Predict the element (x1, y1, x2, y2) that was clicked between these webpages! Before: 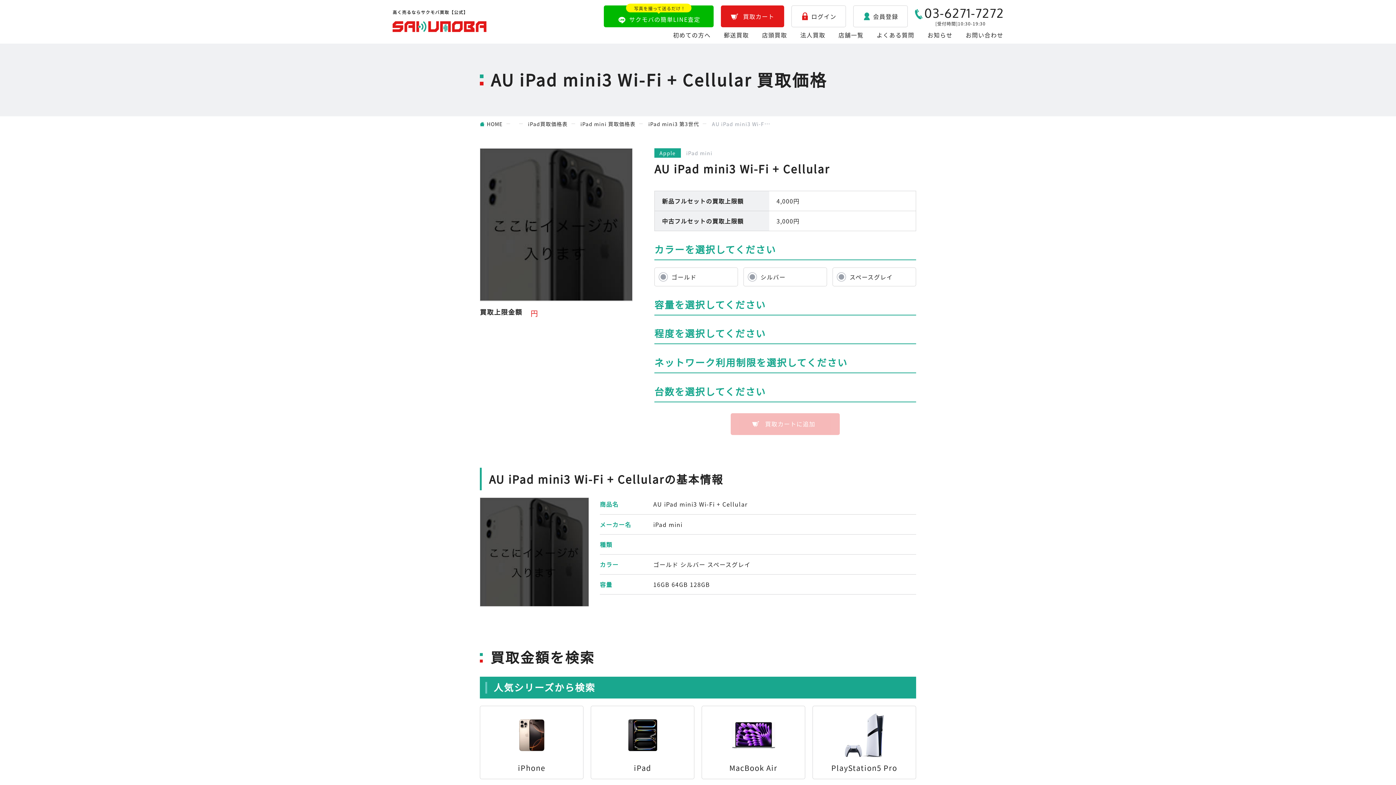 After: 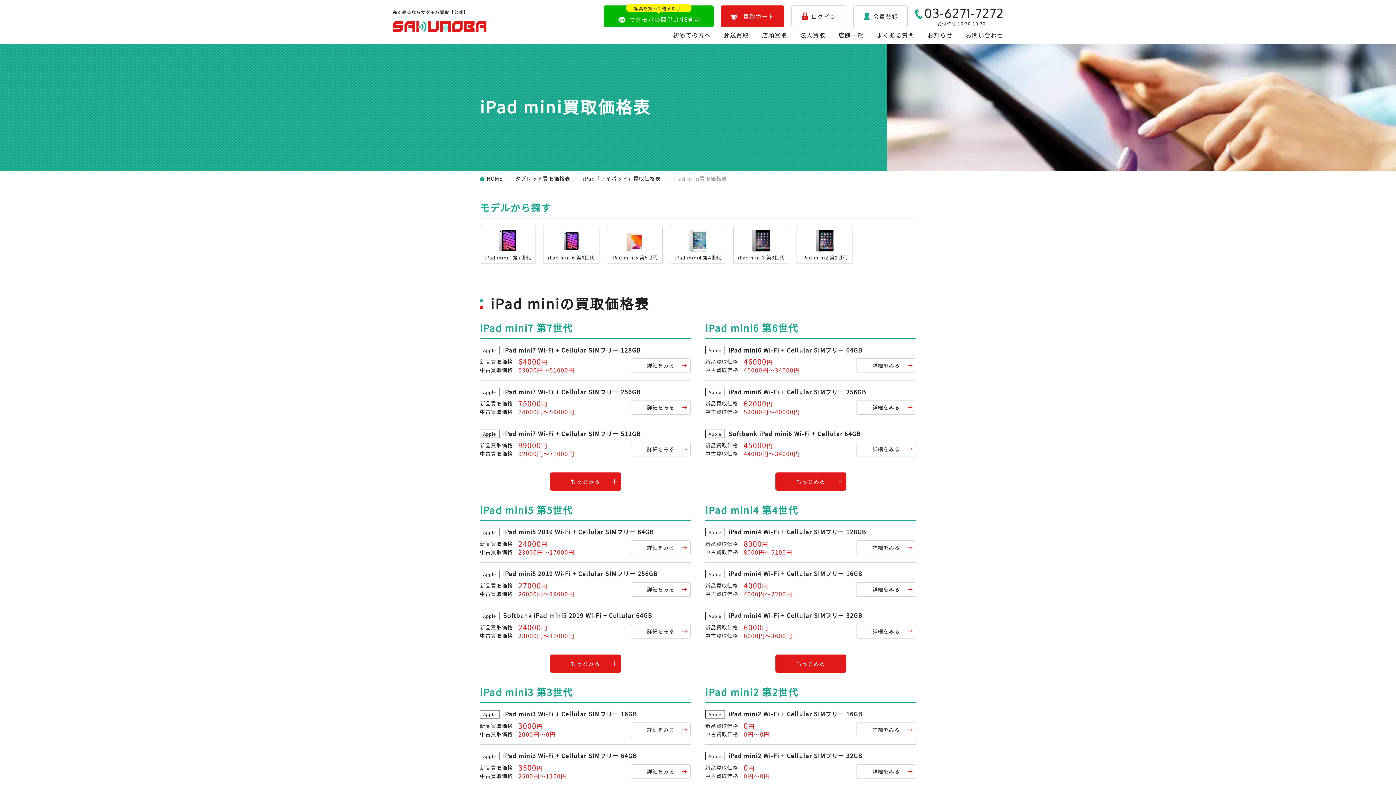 Action: bbox: (580, 119, 635, 128) label: iPad mini 買取価格表